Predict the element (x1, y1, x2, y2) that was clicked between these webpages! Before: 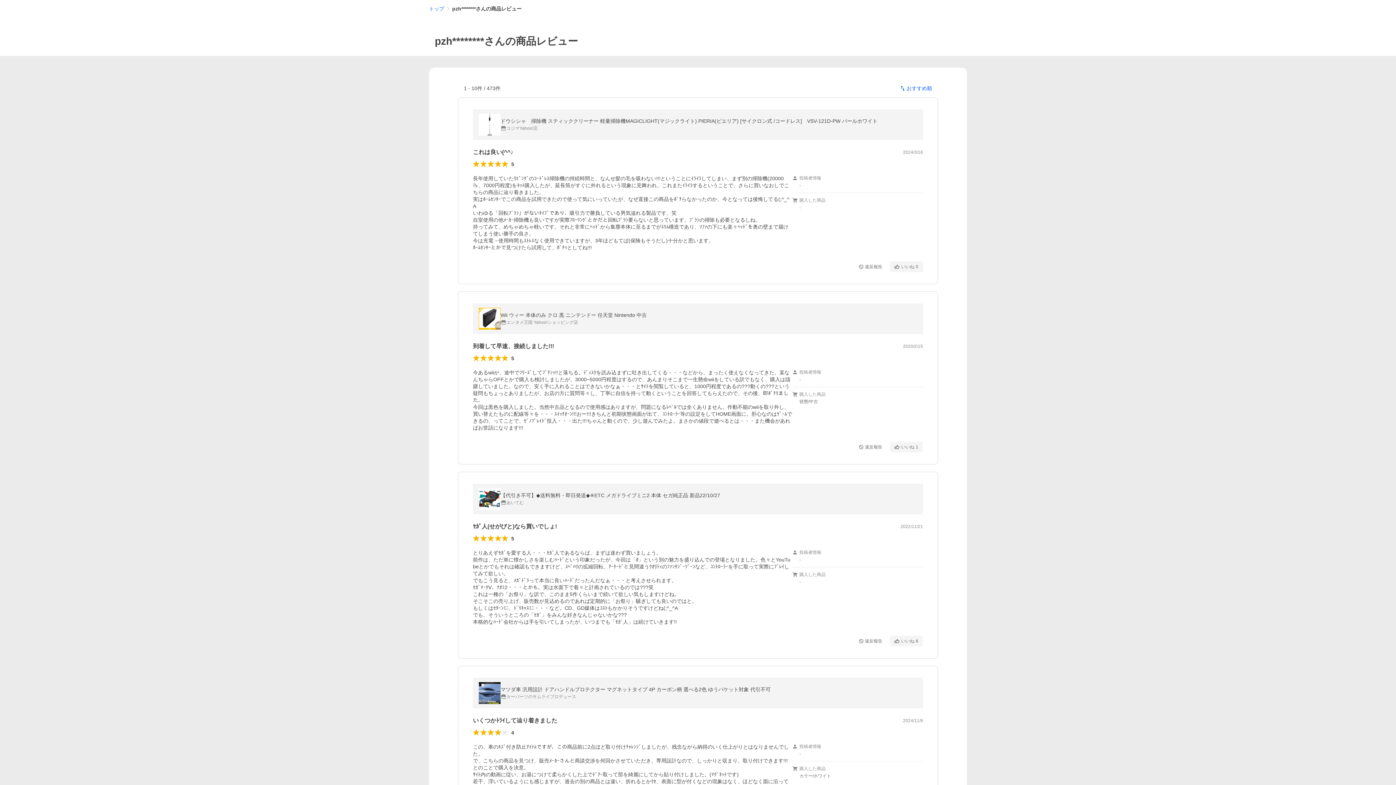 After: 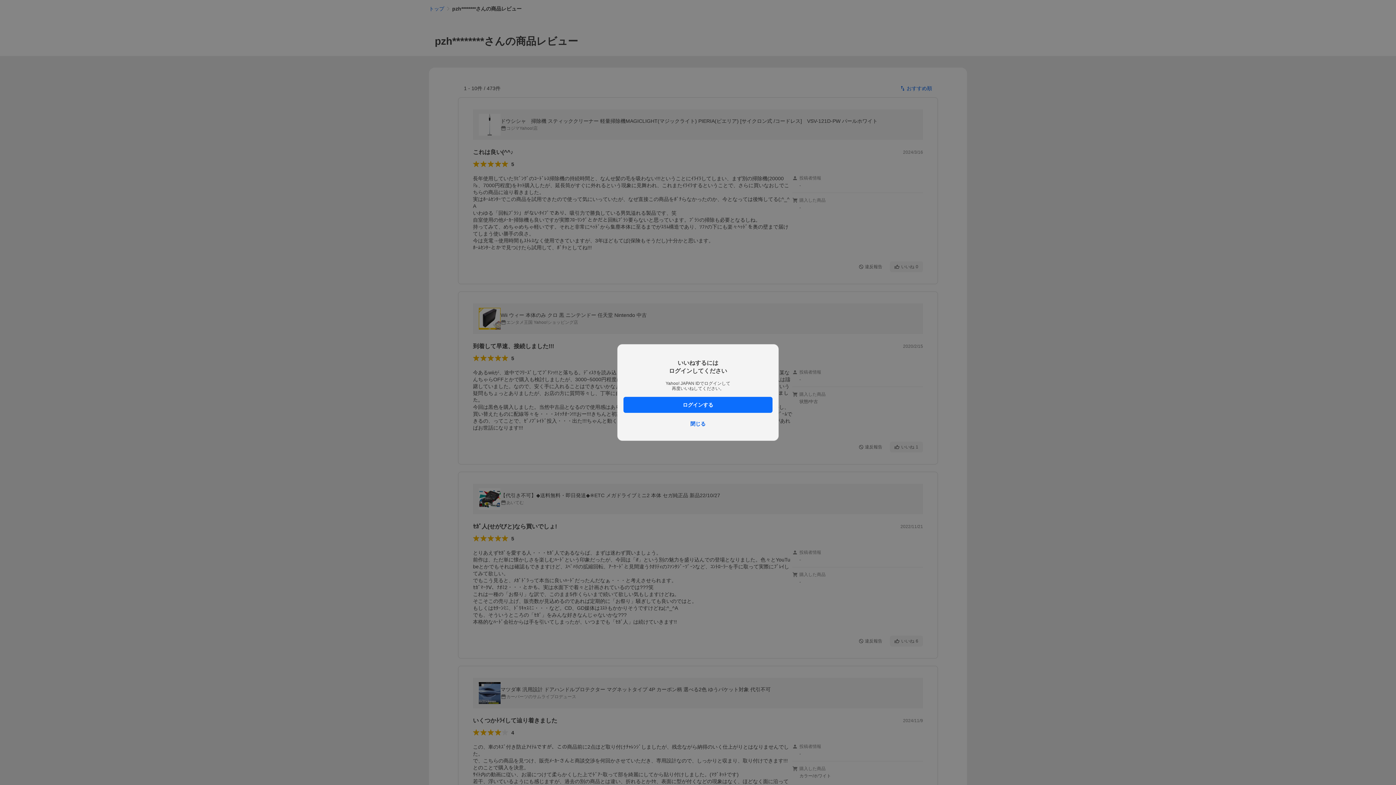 Action: label: いいね
0 bbox: (890, 261, 923, 272)